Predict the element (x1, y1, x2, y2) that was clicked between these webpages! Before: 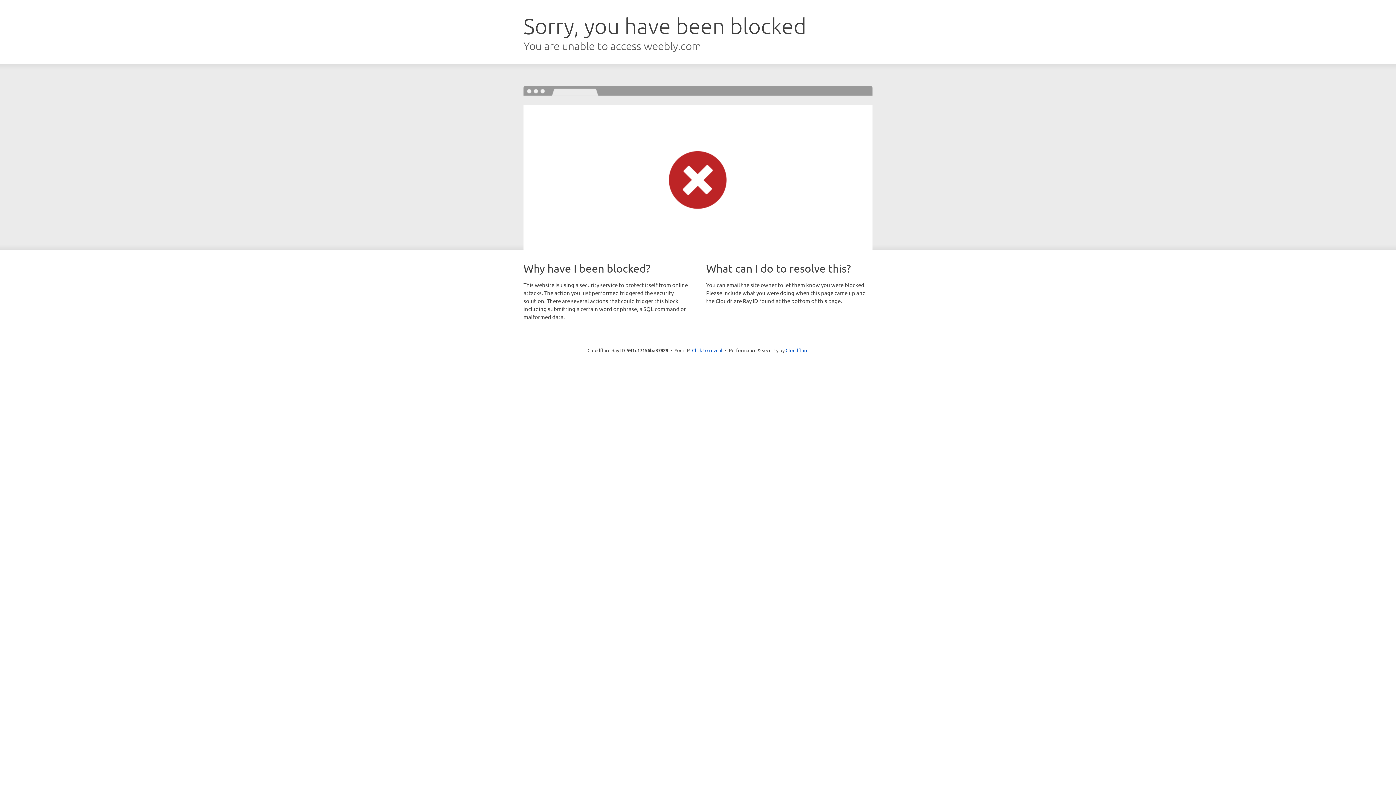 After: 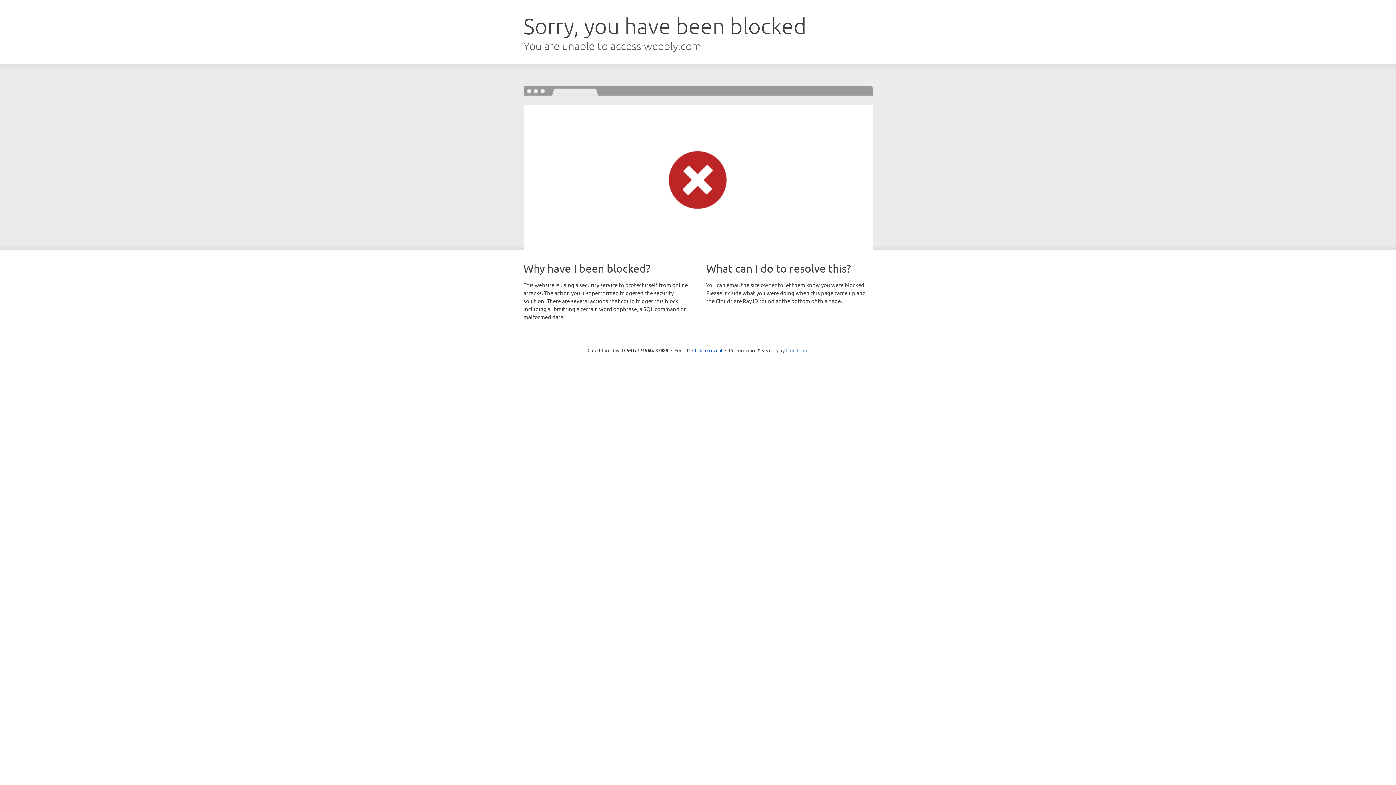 Action: bbox: (785, 347, 808, 353) label: Cloudflare